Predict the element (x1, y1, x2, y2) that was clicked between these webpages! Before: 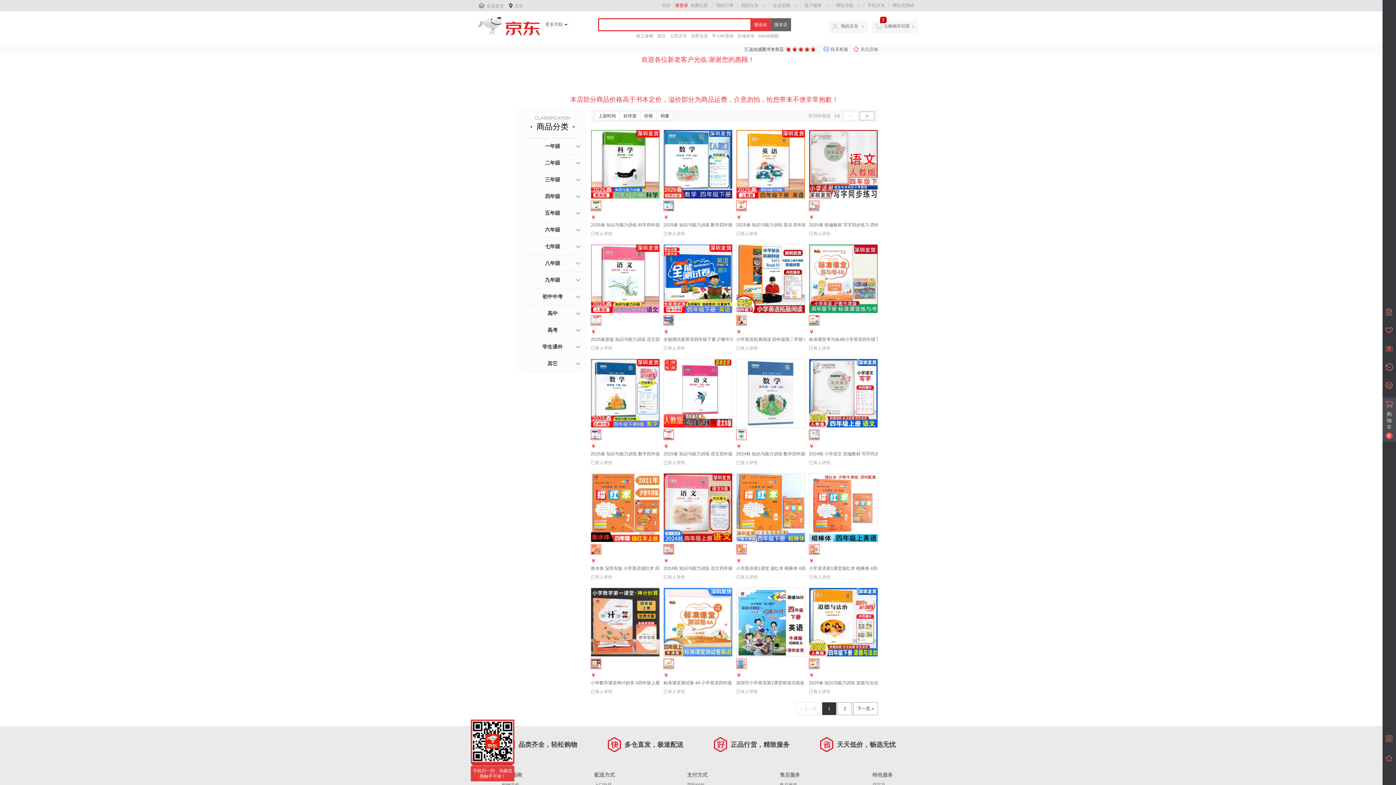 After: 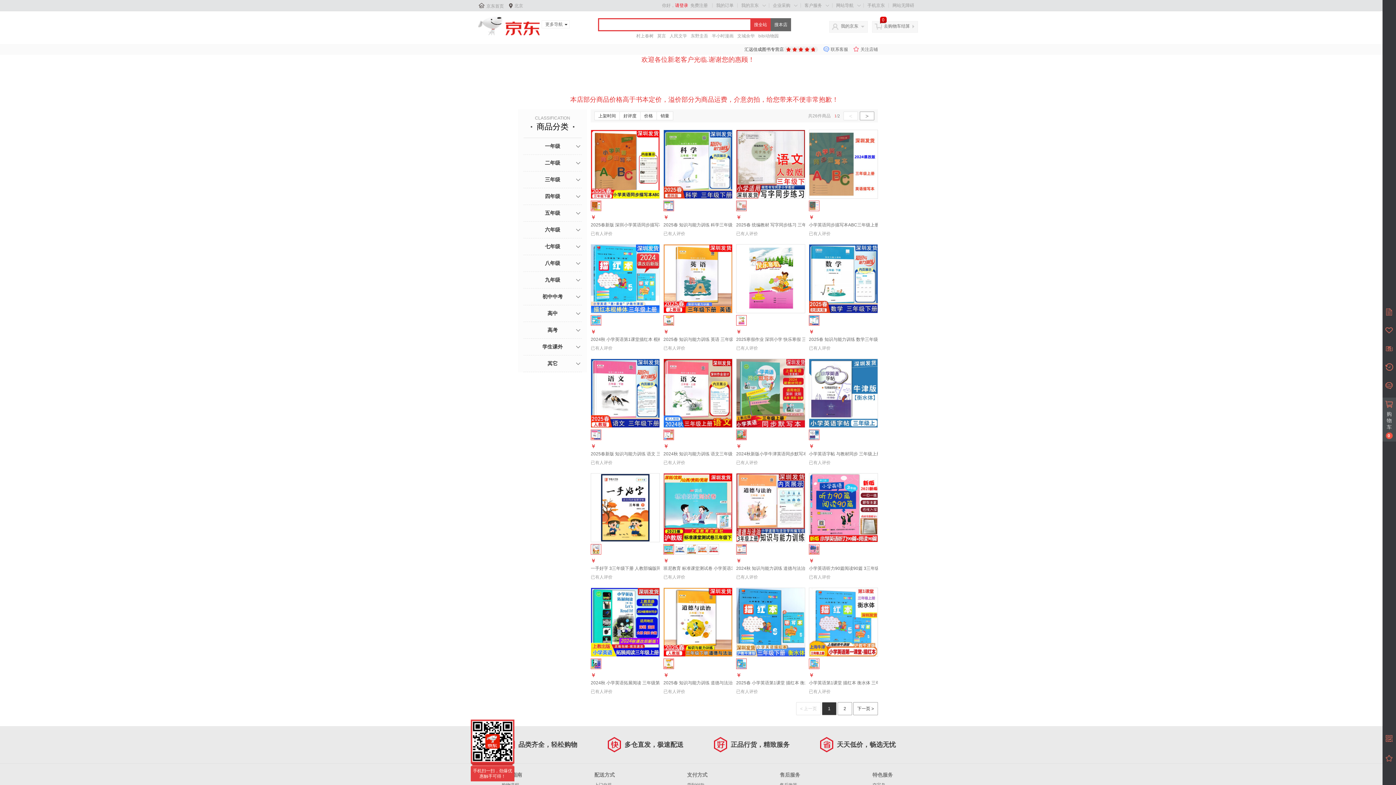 Action: bbox: (523, 171, 581, 188) label: 三年级